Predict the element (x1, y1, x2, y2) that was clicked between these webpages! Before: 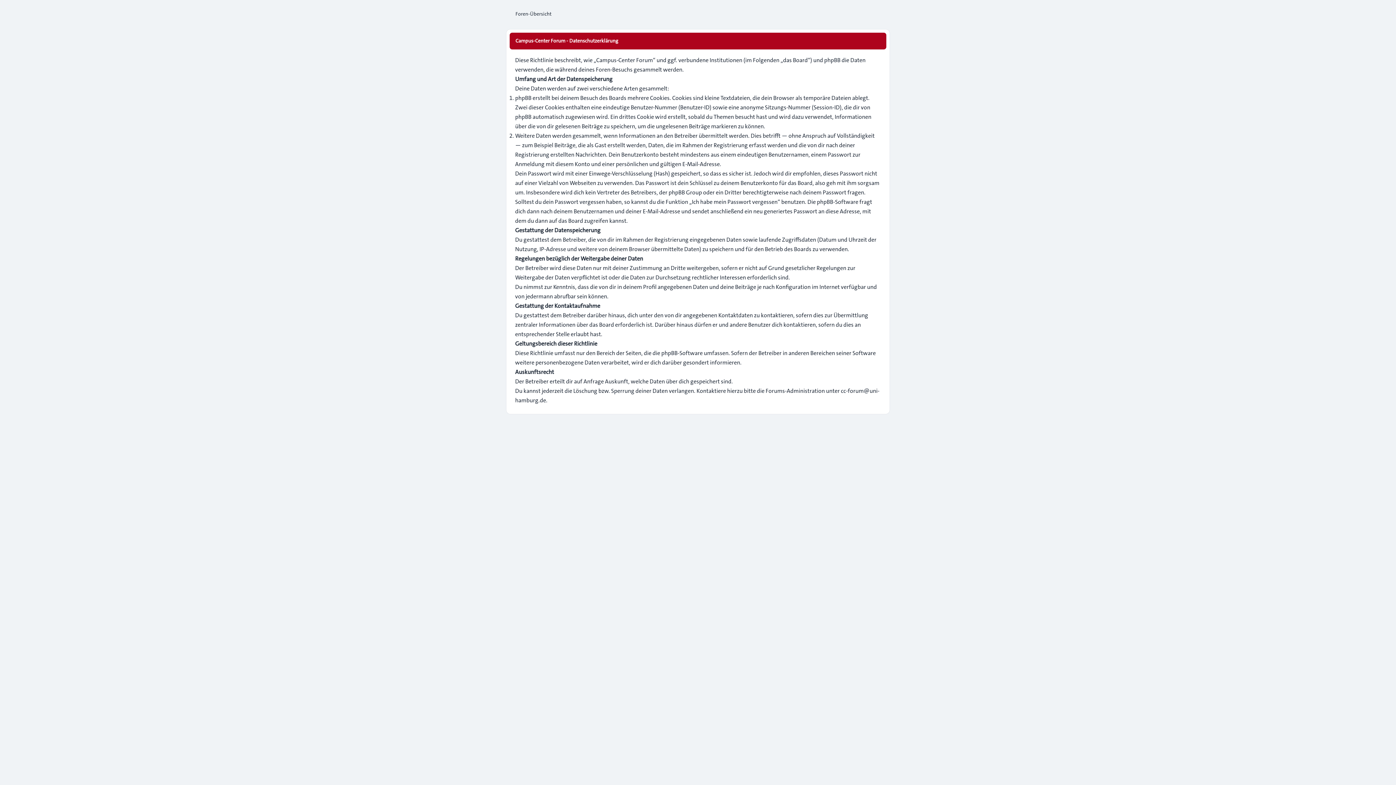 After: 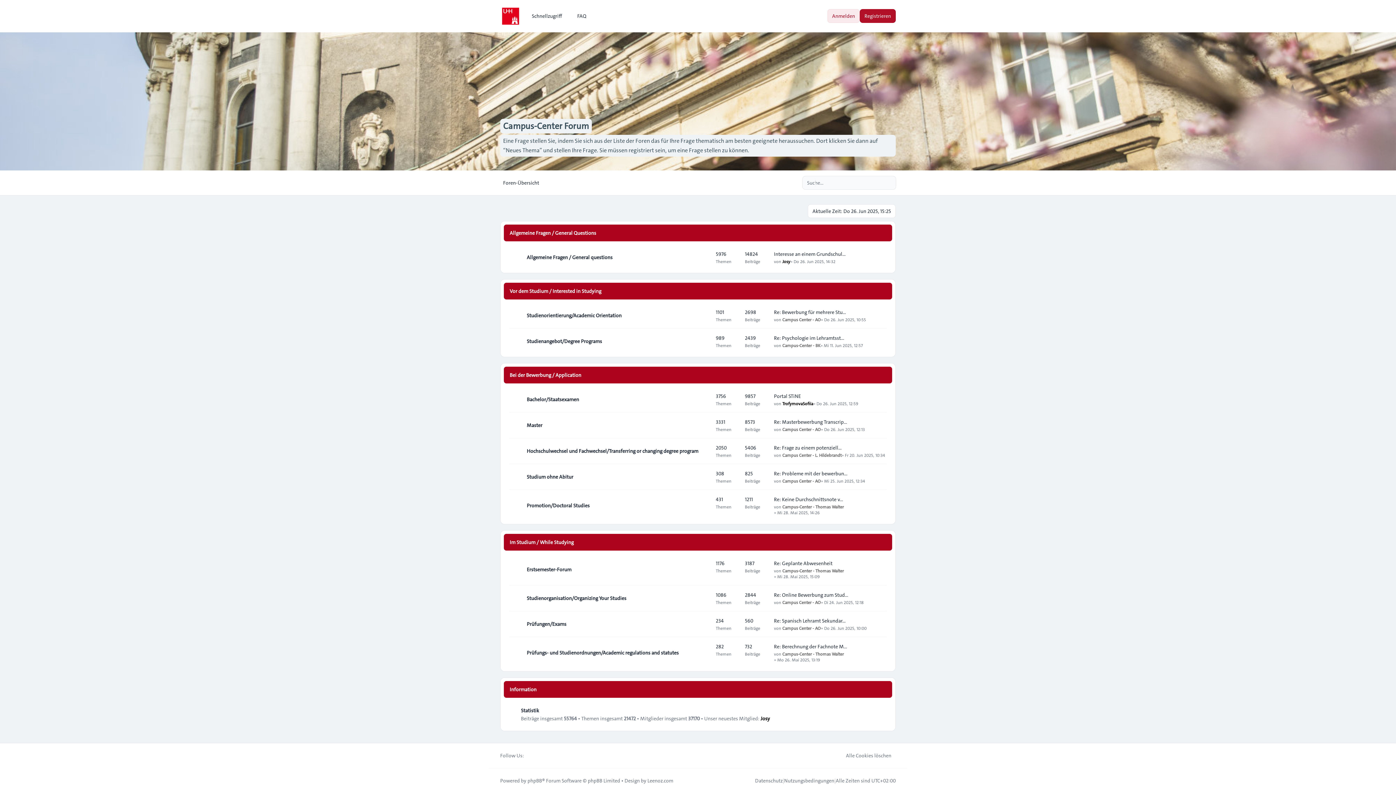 Action: bbox: (506, 5, 554, 21) label: Foren-Übersicht